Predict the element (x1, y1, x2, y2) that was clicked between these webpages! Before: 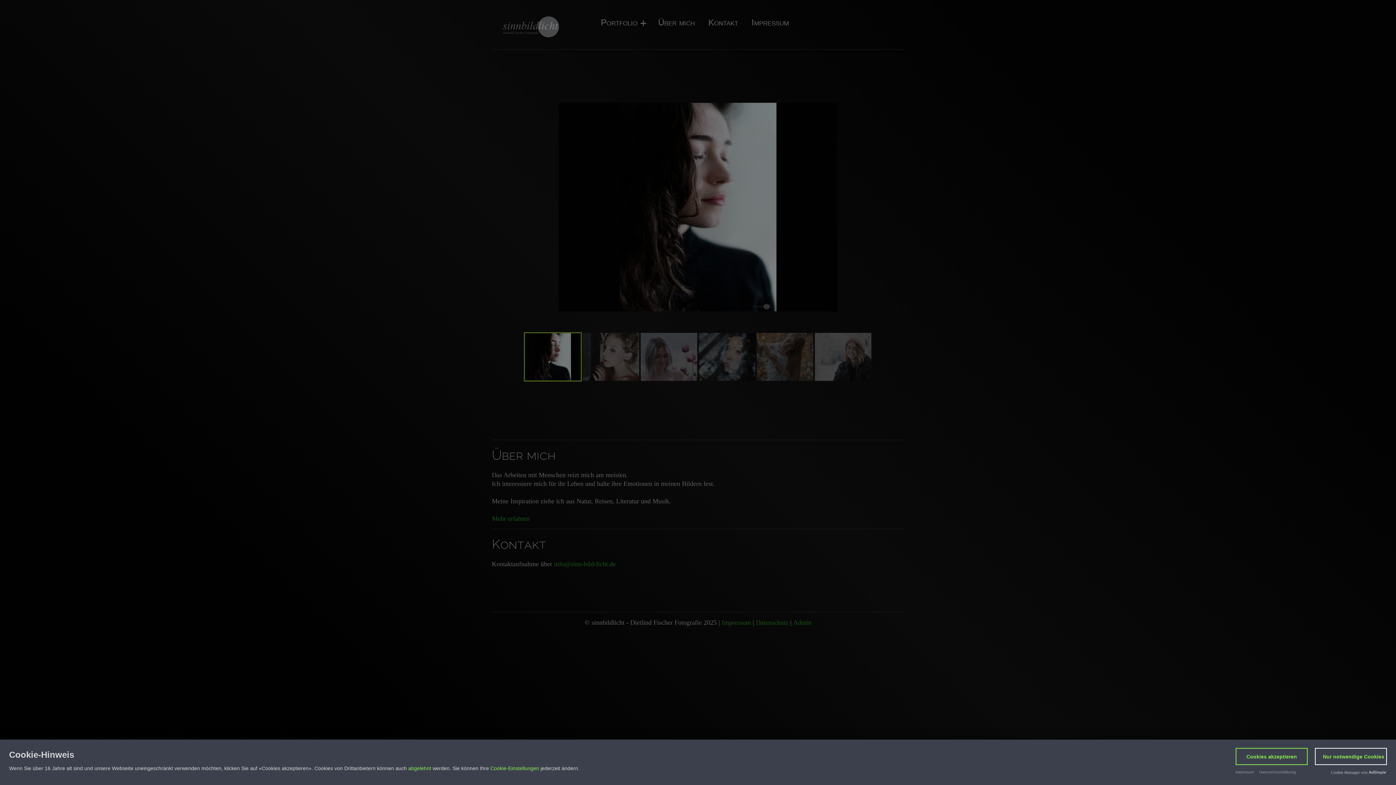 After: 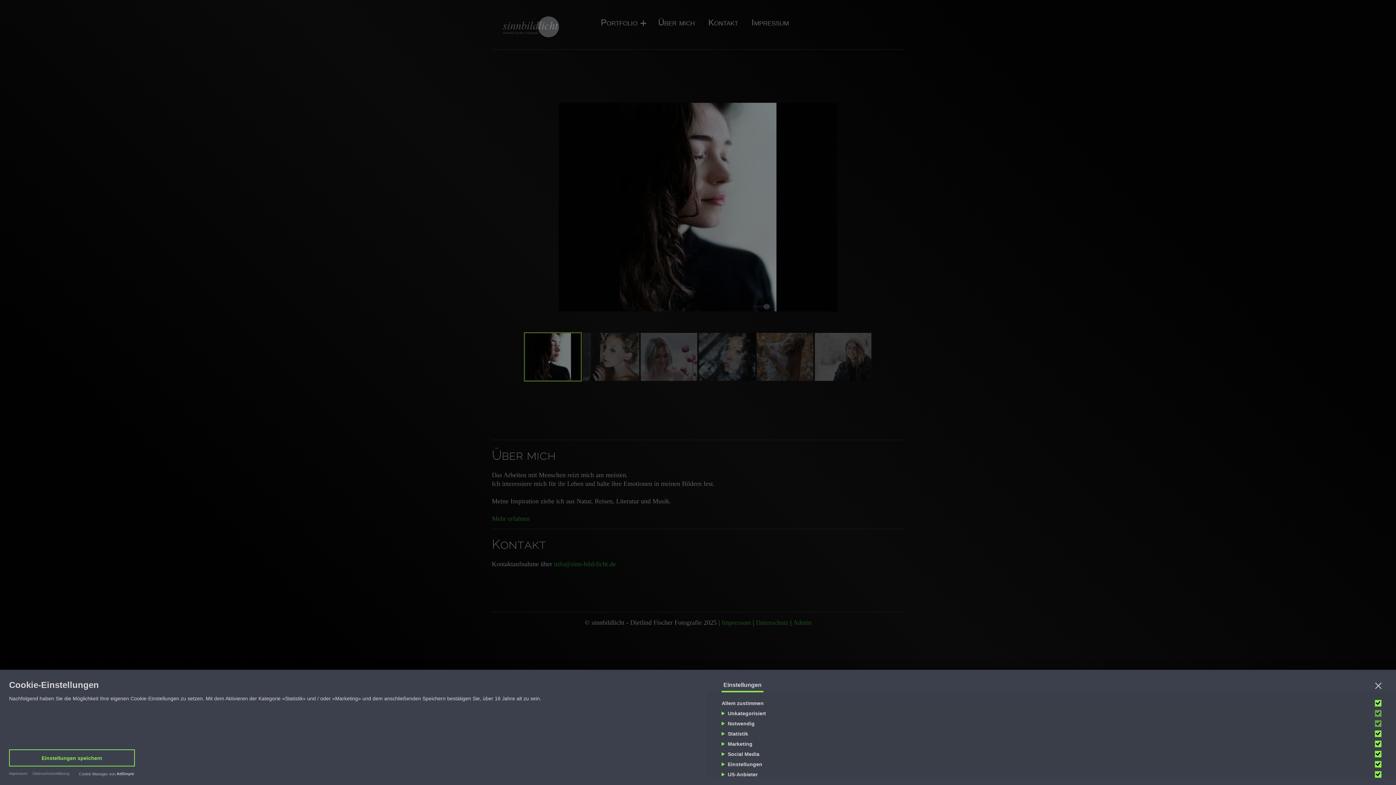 Action: bbox: (490, 765, 539, 771) label: Cookie-Einstellungen